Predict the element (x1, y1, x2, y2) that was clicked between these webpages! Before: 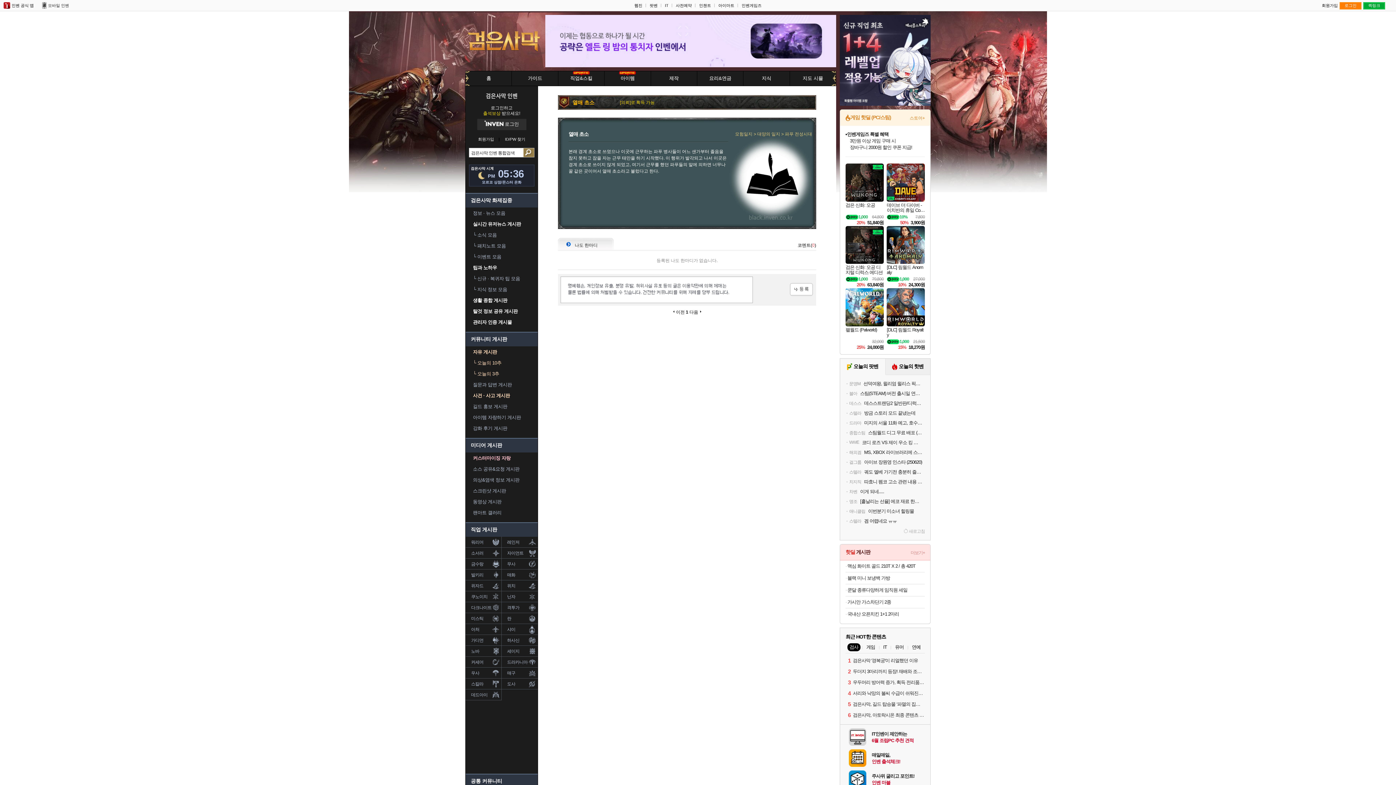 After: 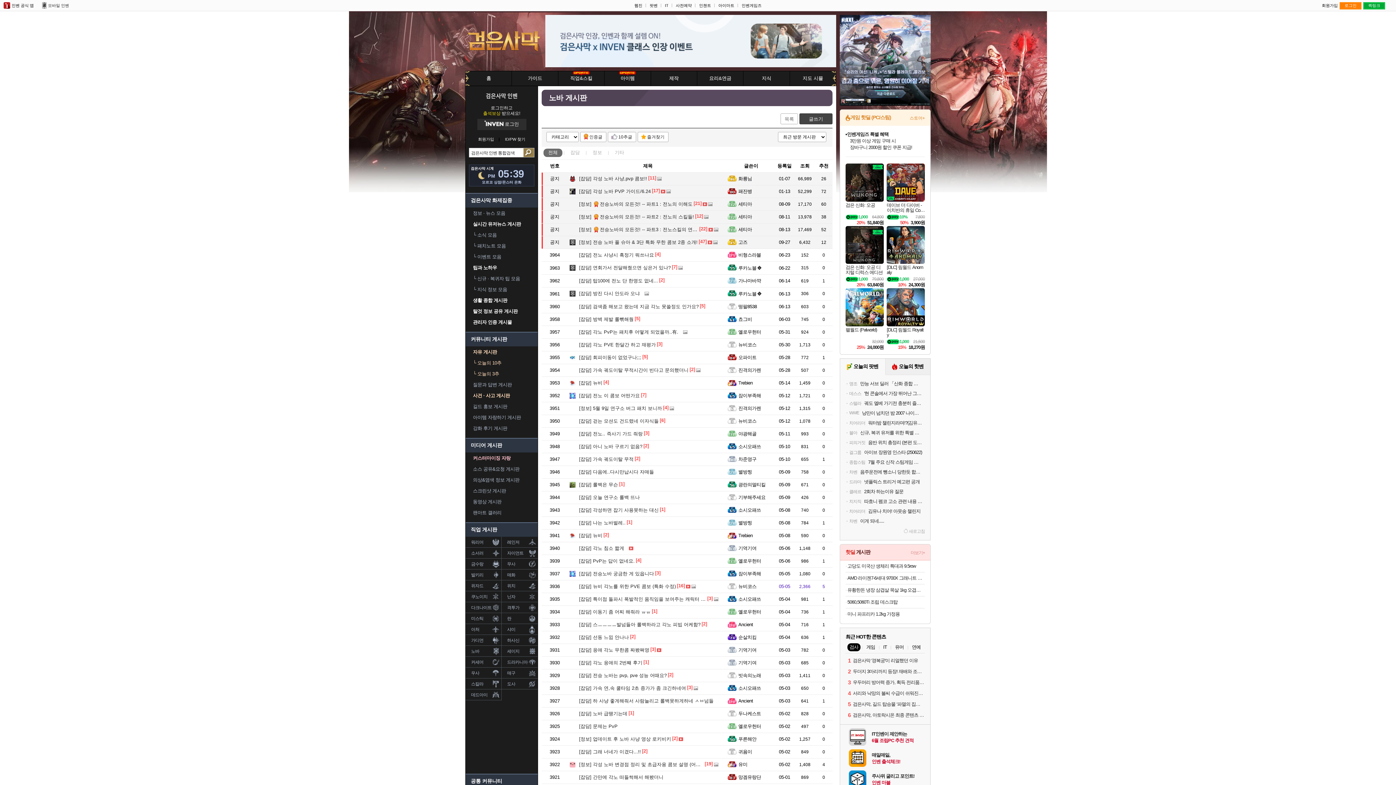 Action: bbox: (465, 646, 501, 657) label: 노바